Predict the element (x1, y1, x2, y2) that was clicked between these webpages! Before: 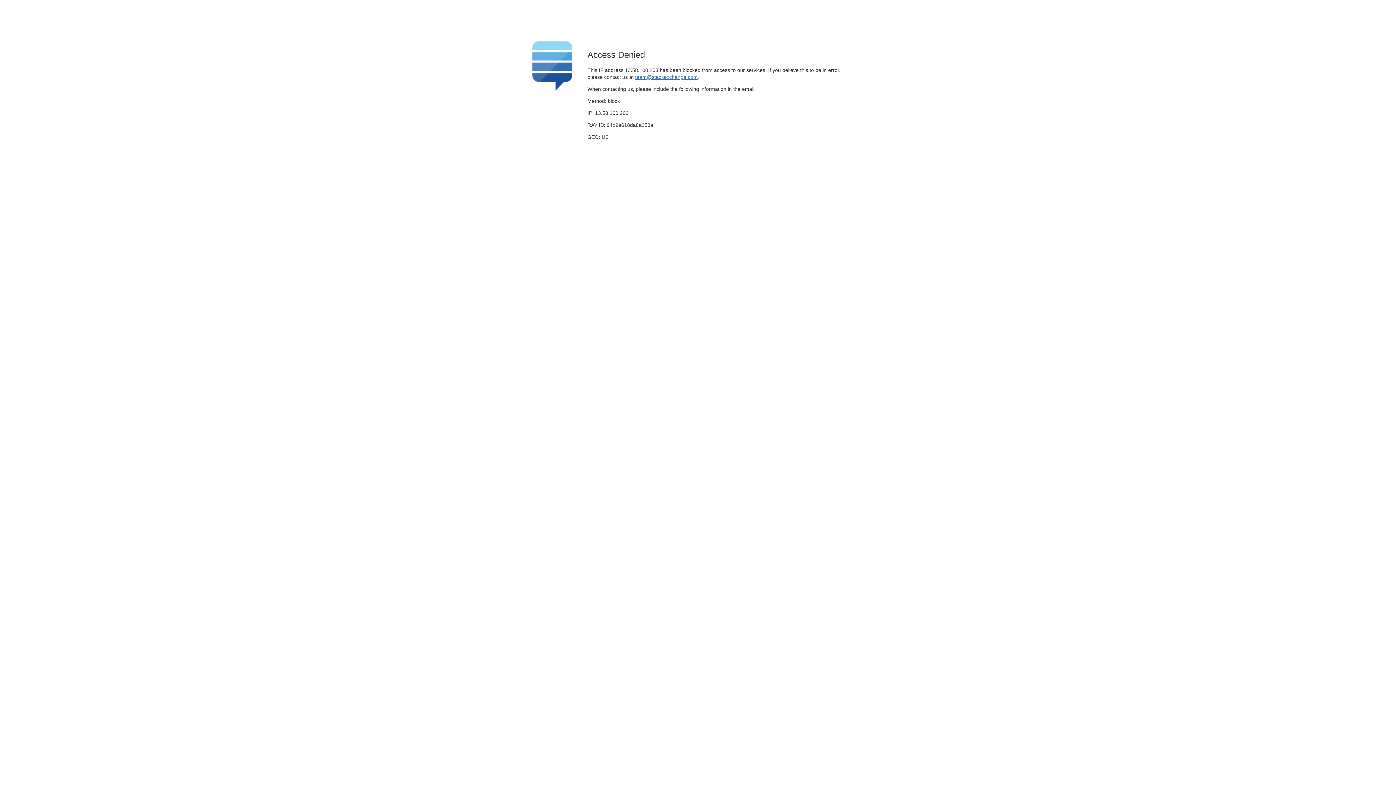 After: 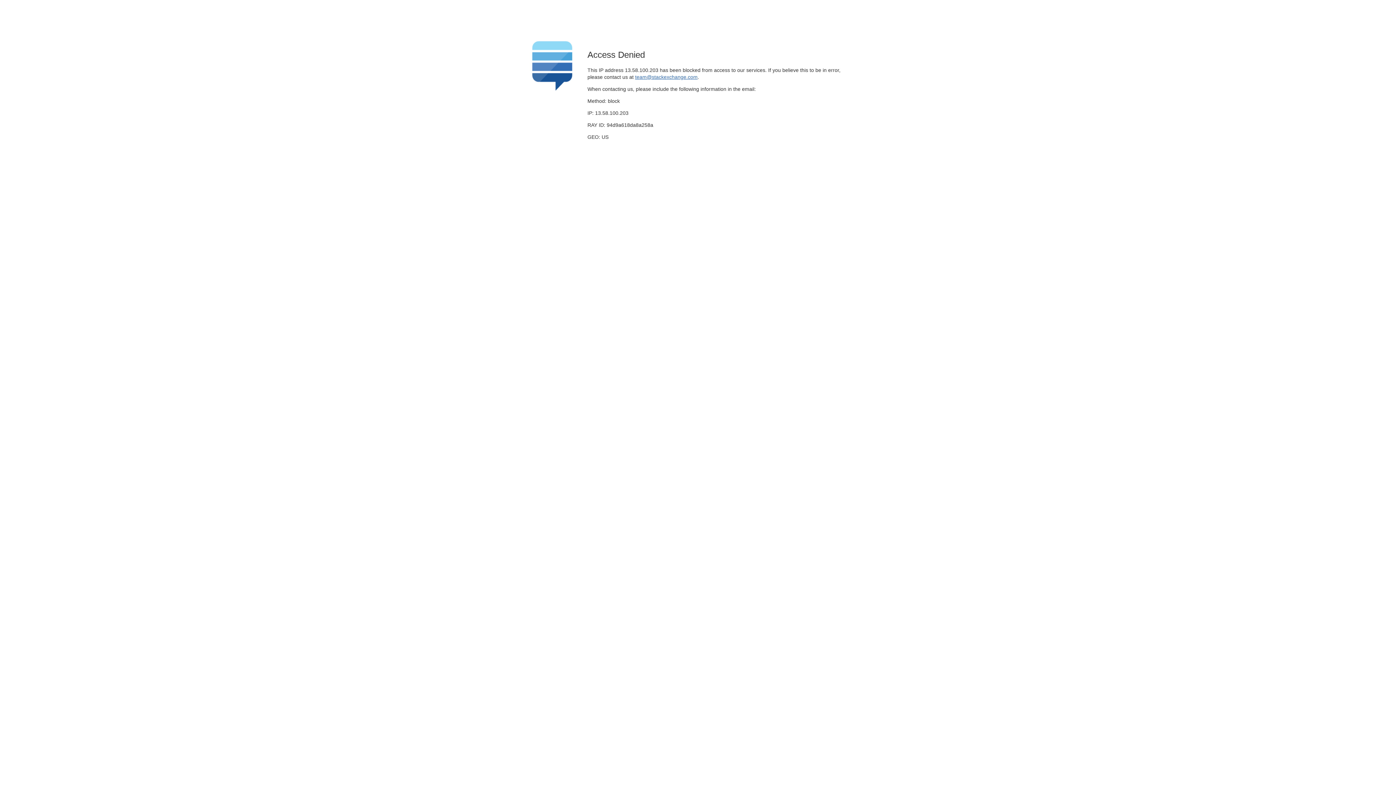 Action: label: team@stackexchange.com bbox: (635, 74, 697, 79)